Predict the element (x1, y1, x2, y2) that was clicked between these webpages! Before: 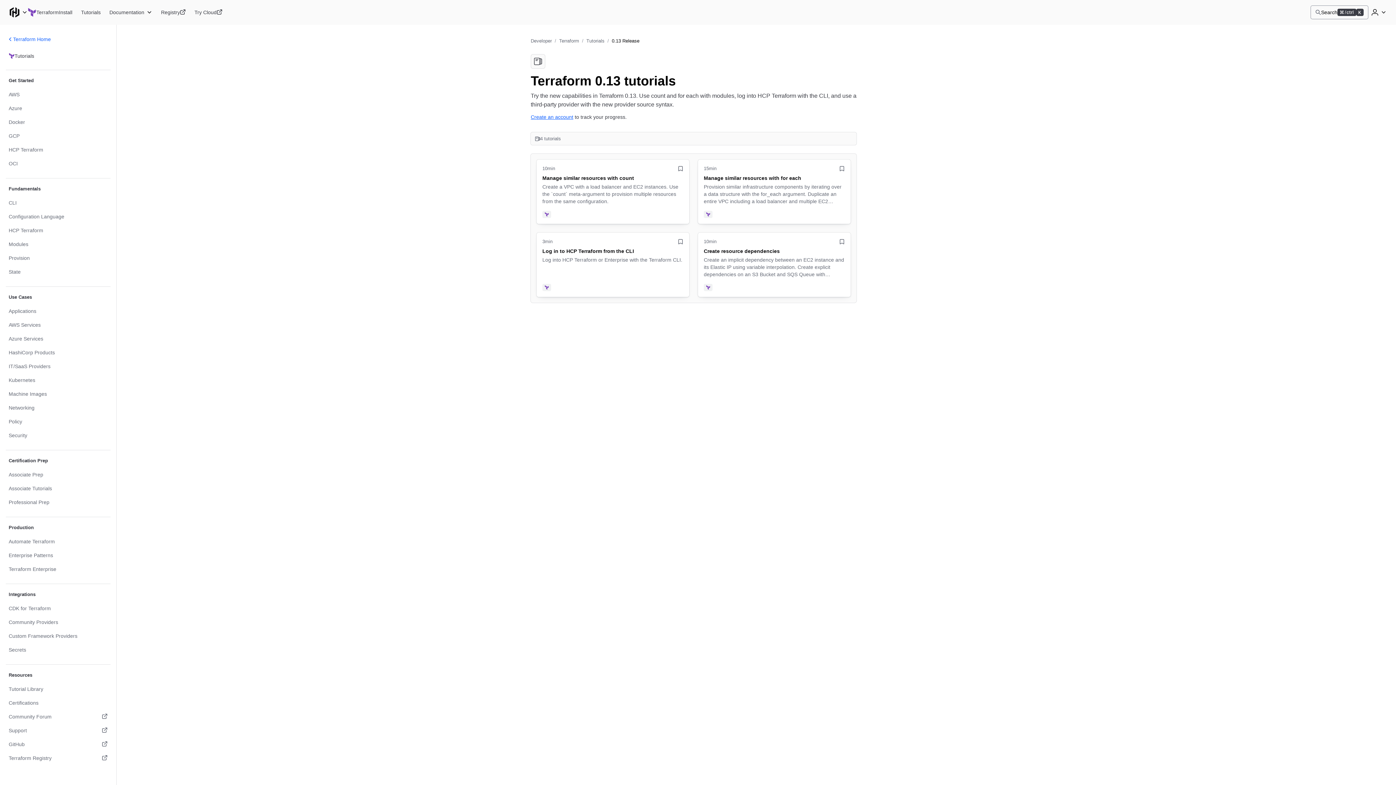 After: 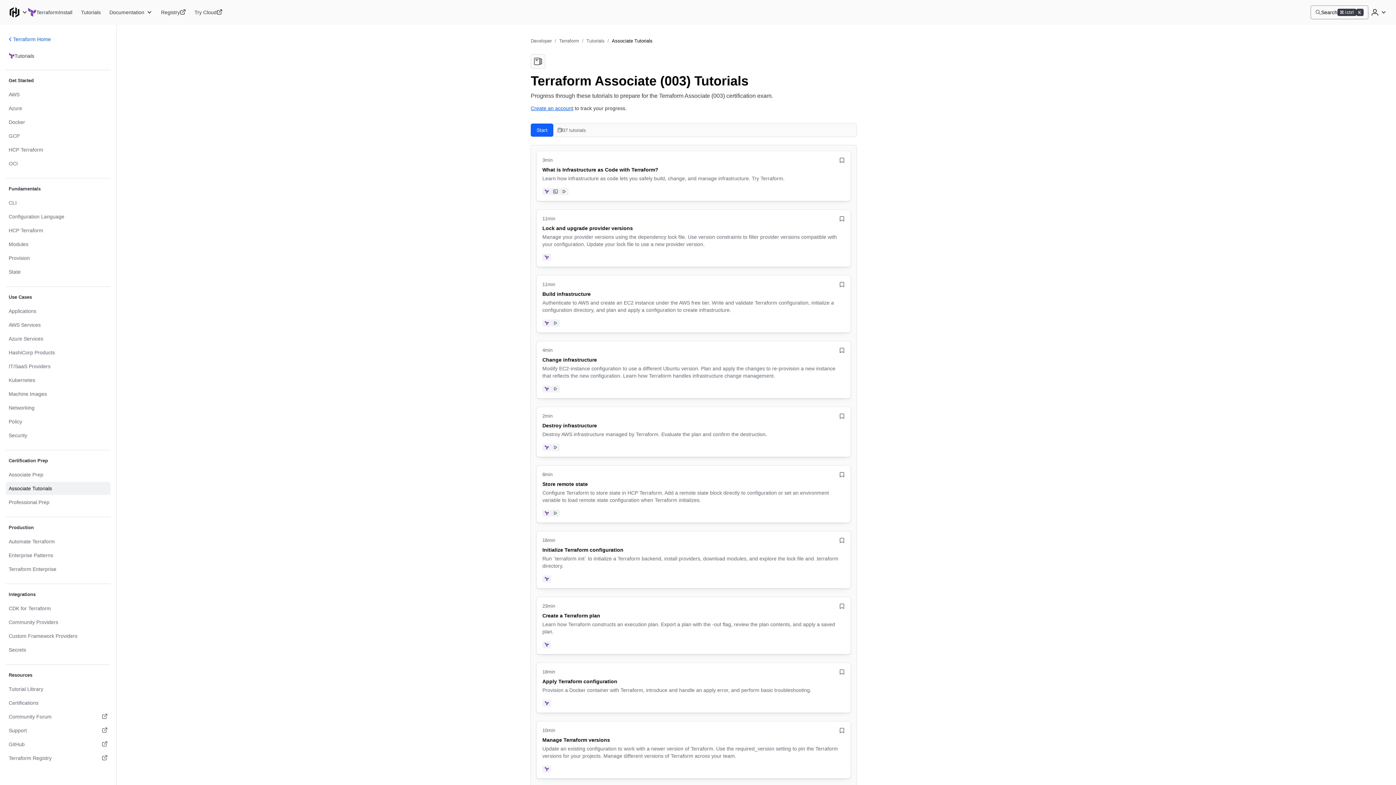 Action: label: Associate Tutorials bbox: (5, 482, 110, 495)